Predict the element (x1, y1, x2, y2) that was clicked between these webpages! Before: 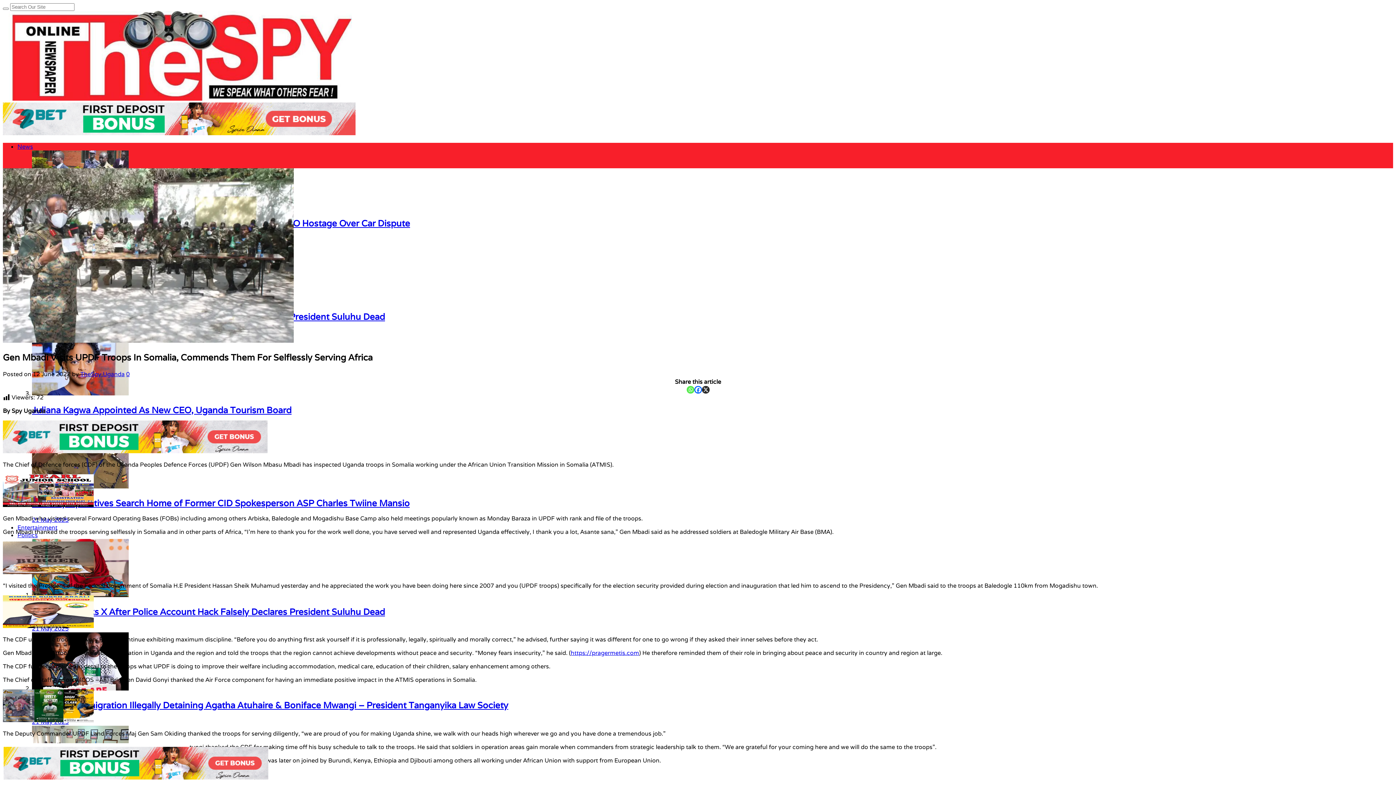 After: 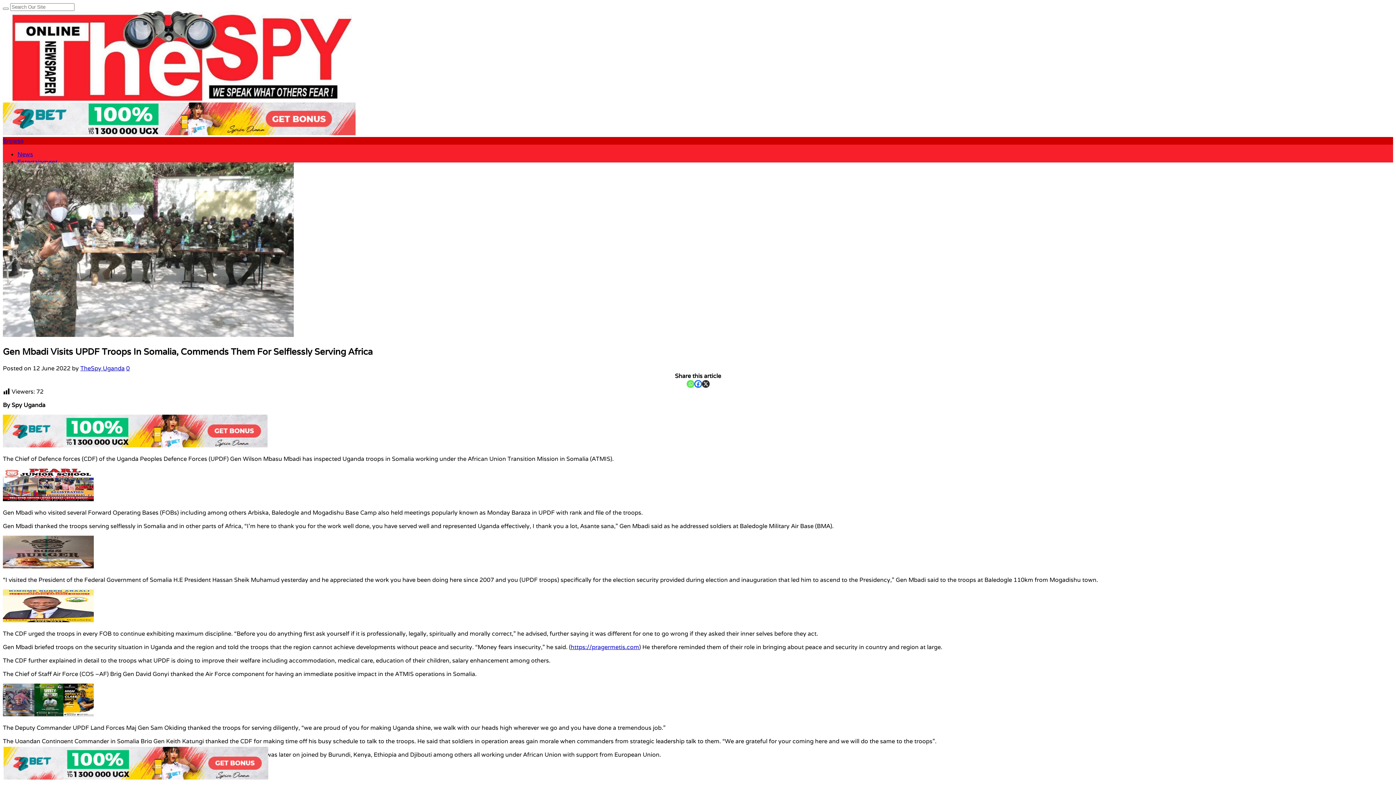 Action: label: X bbox: (702, 386, 709, 393)